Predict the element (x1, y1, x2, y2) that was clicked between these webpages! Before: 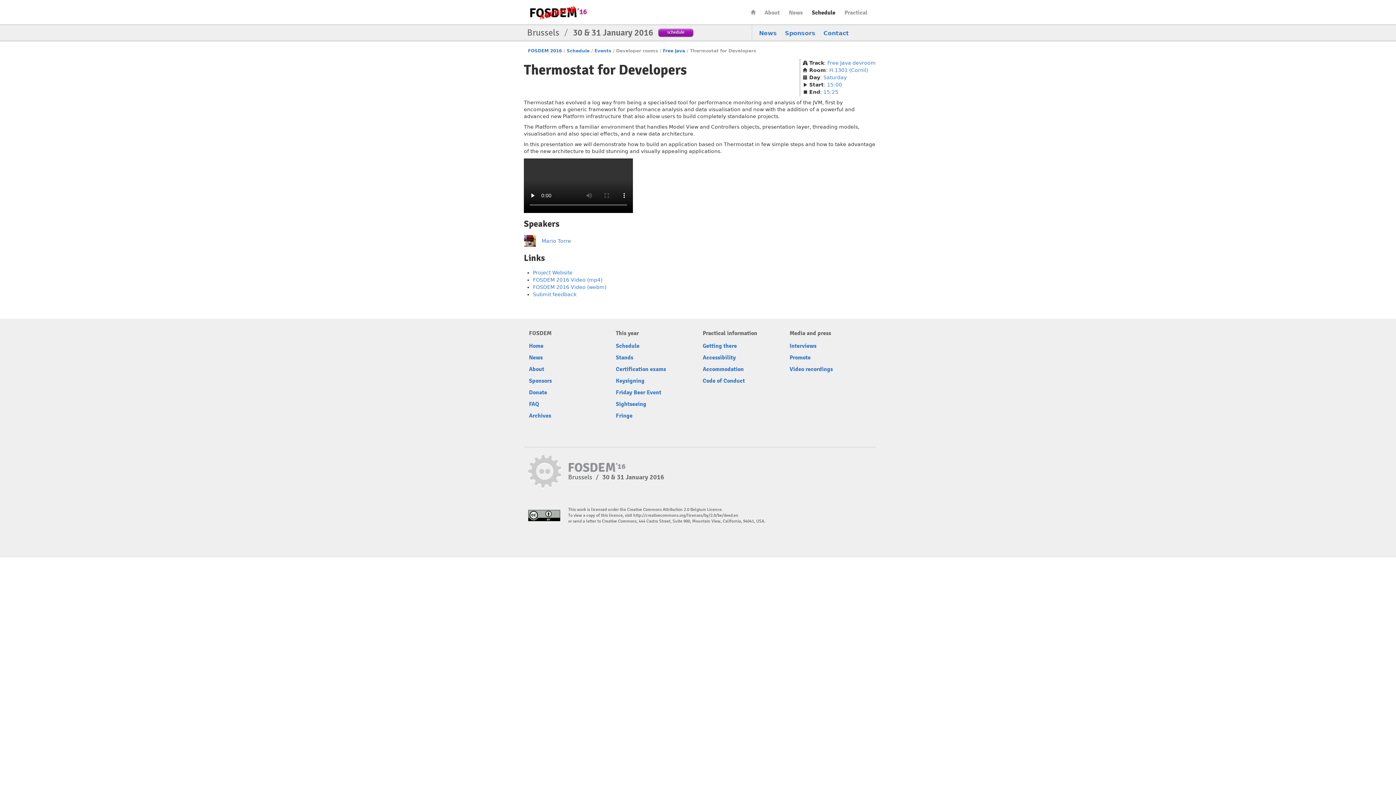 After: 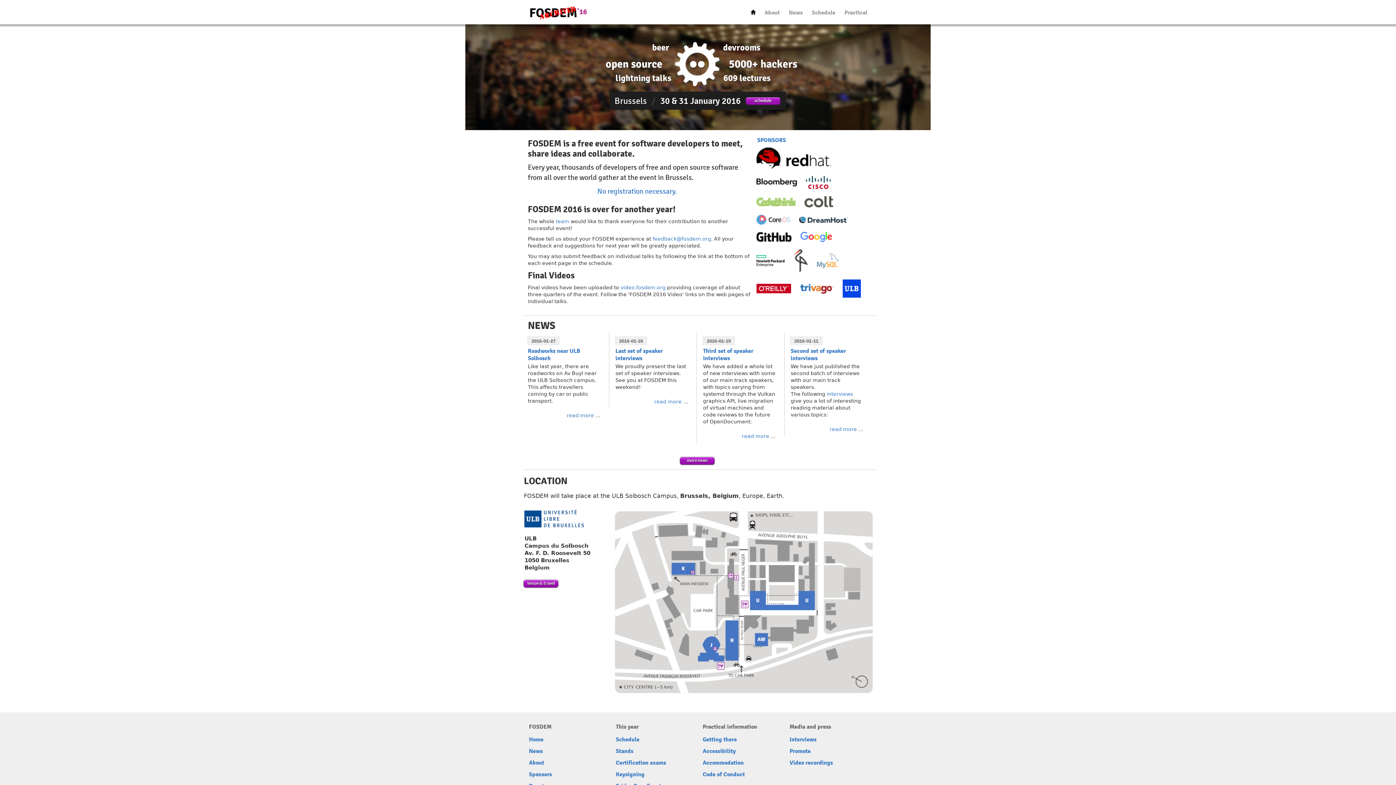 Action: bbox: (529, 342, 543, 349) label: Home